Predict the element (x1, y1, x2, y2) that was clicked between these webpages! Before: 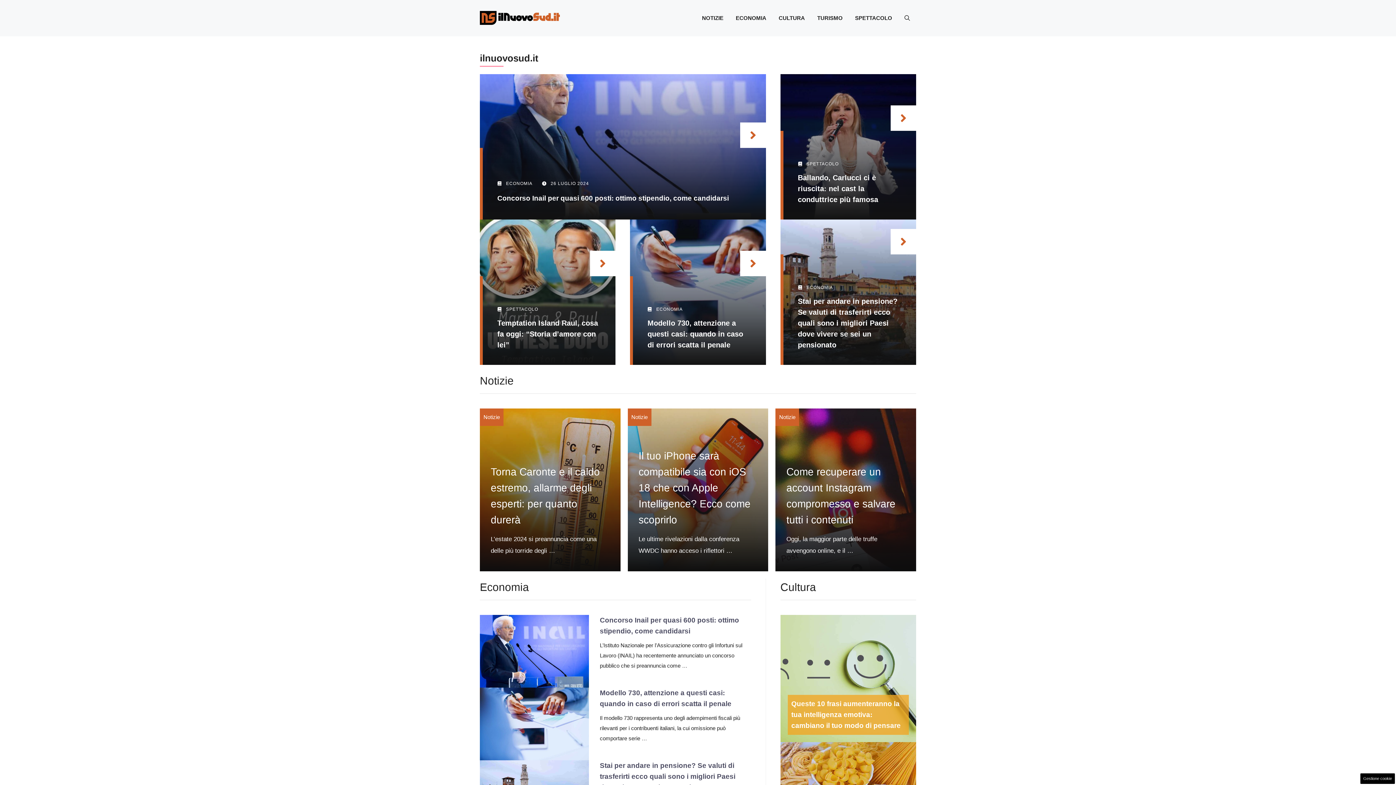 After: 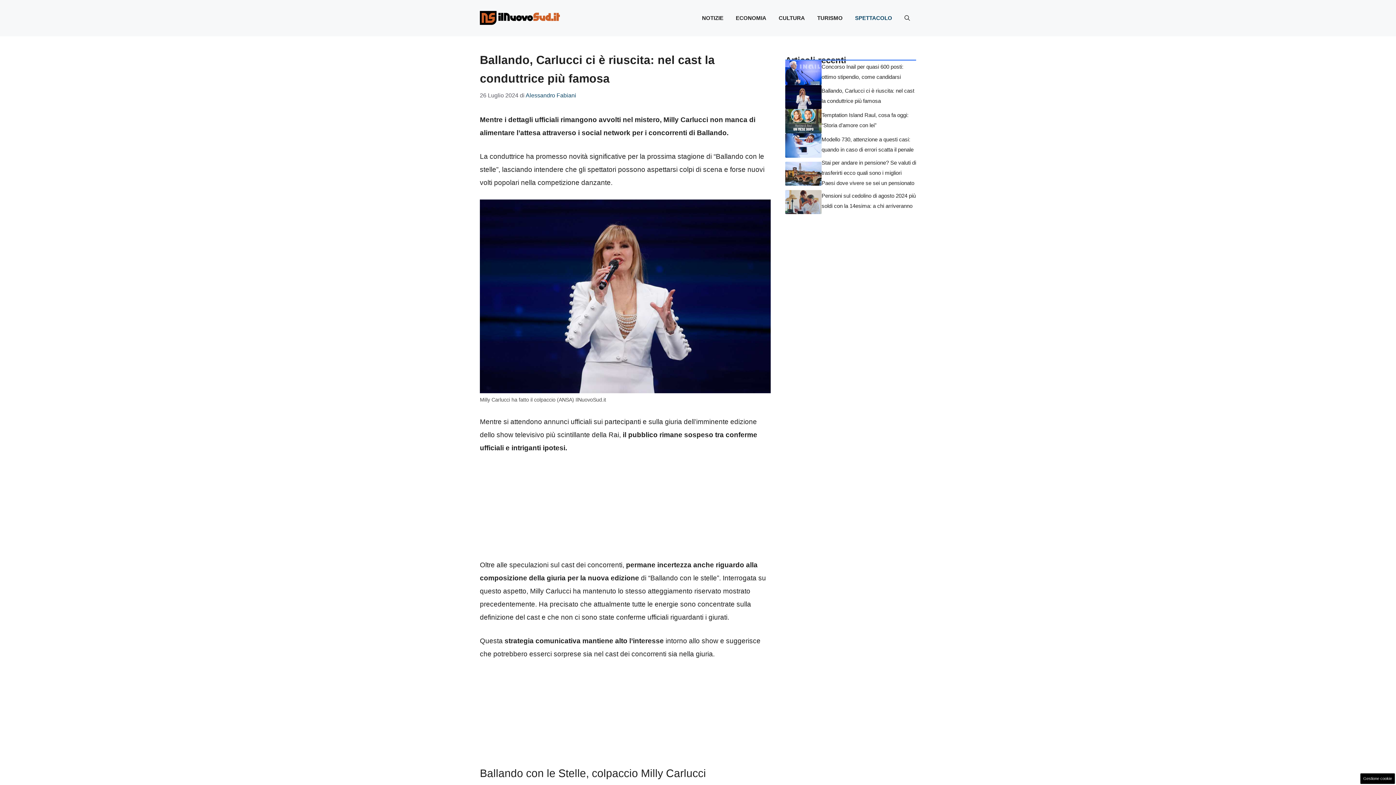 Action: label: Ballando, Carlucci ci è riuscita: nel cast la conduttrice più famosa bbox: (798, 173, 878, 203)